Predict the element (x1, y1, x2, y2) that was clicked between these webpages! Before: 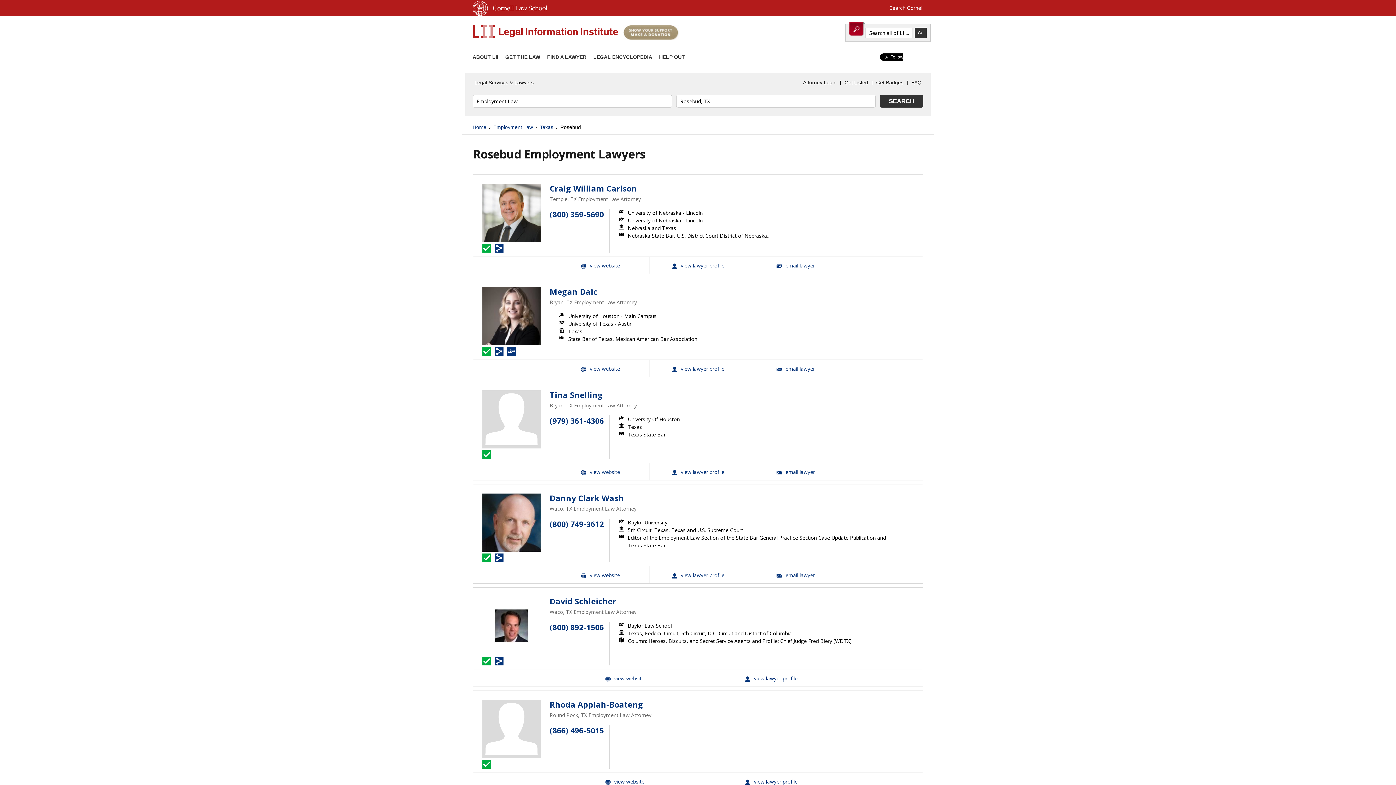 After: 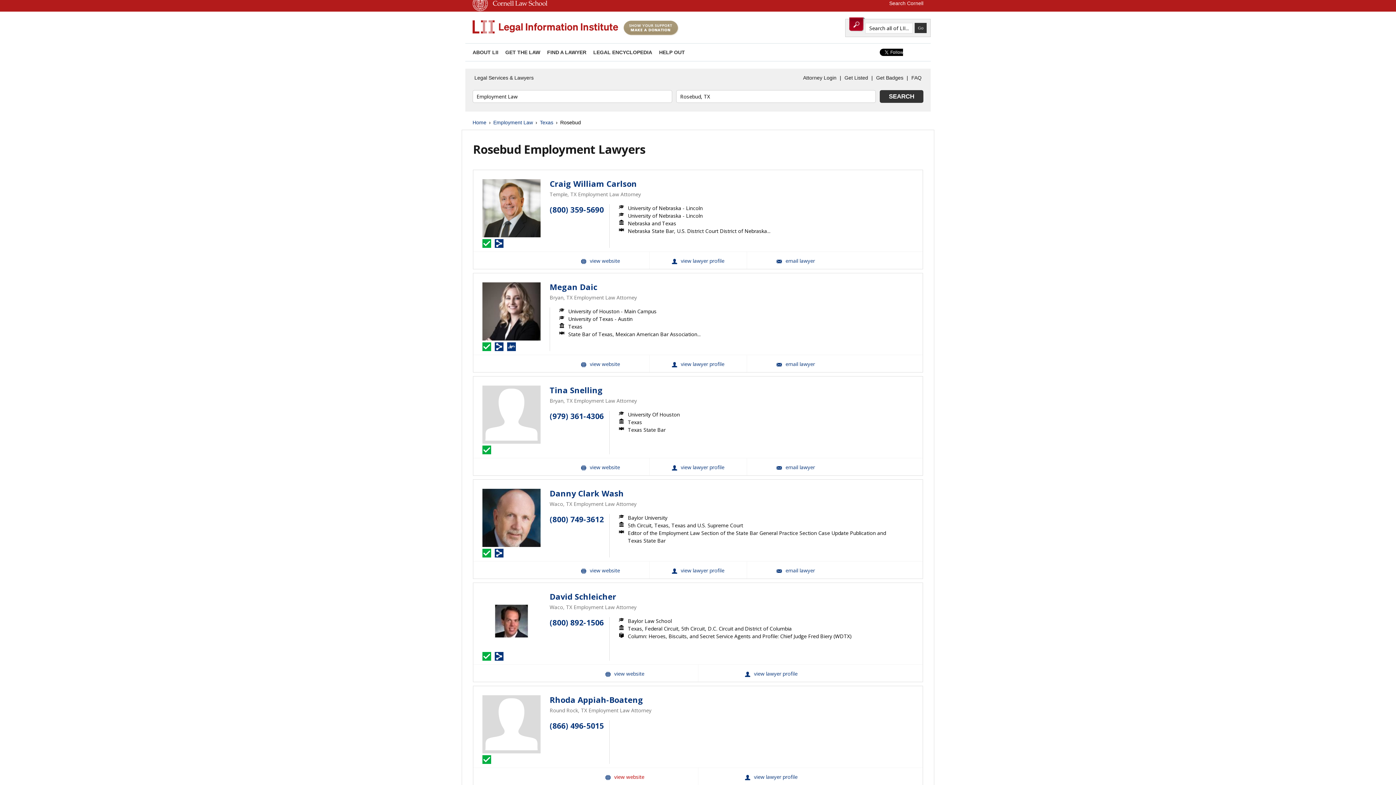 Action: bbox: (551, 773, 698, 790) label: Rhoda Appiah-Boateng Website